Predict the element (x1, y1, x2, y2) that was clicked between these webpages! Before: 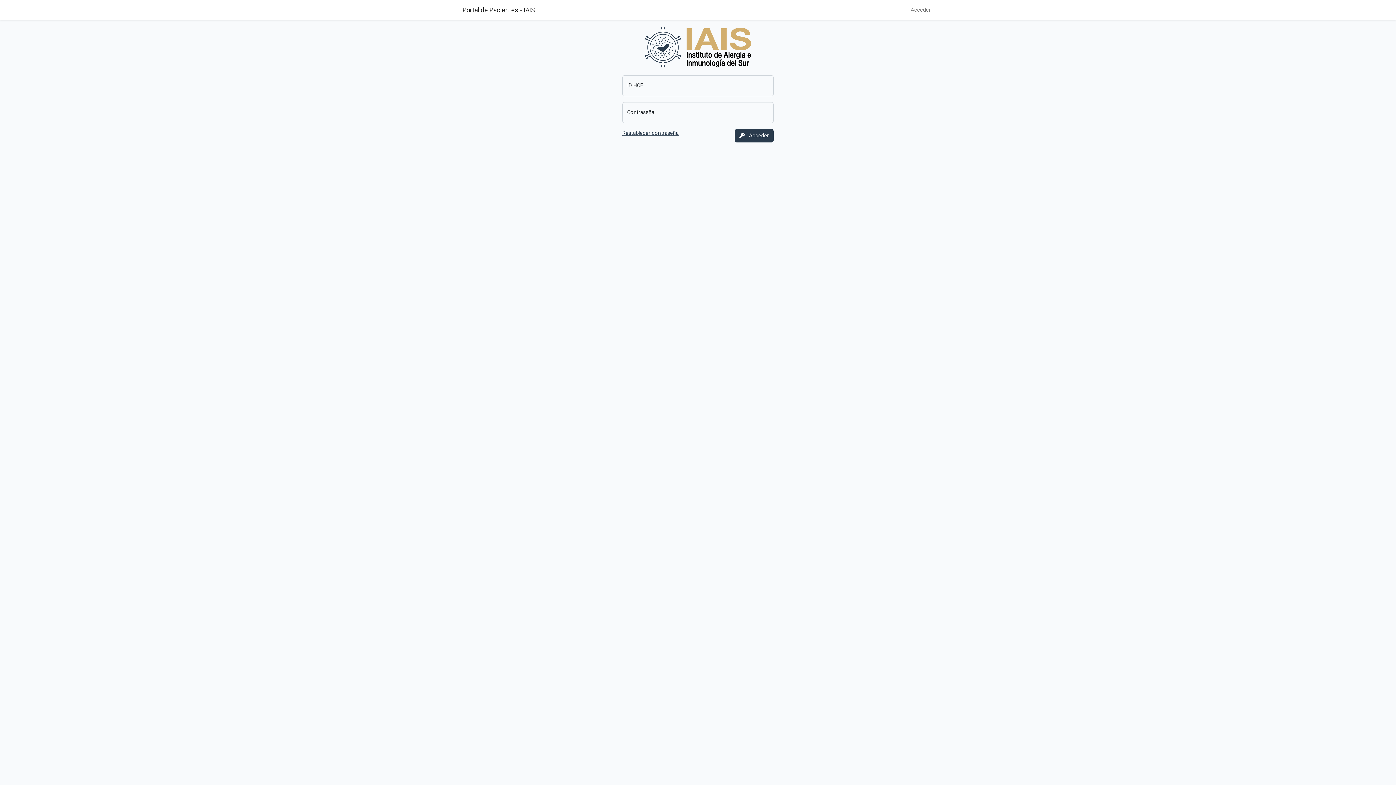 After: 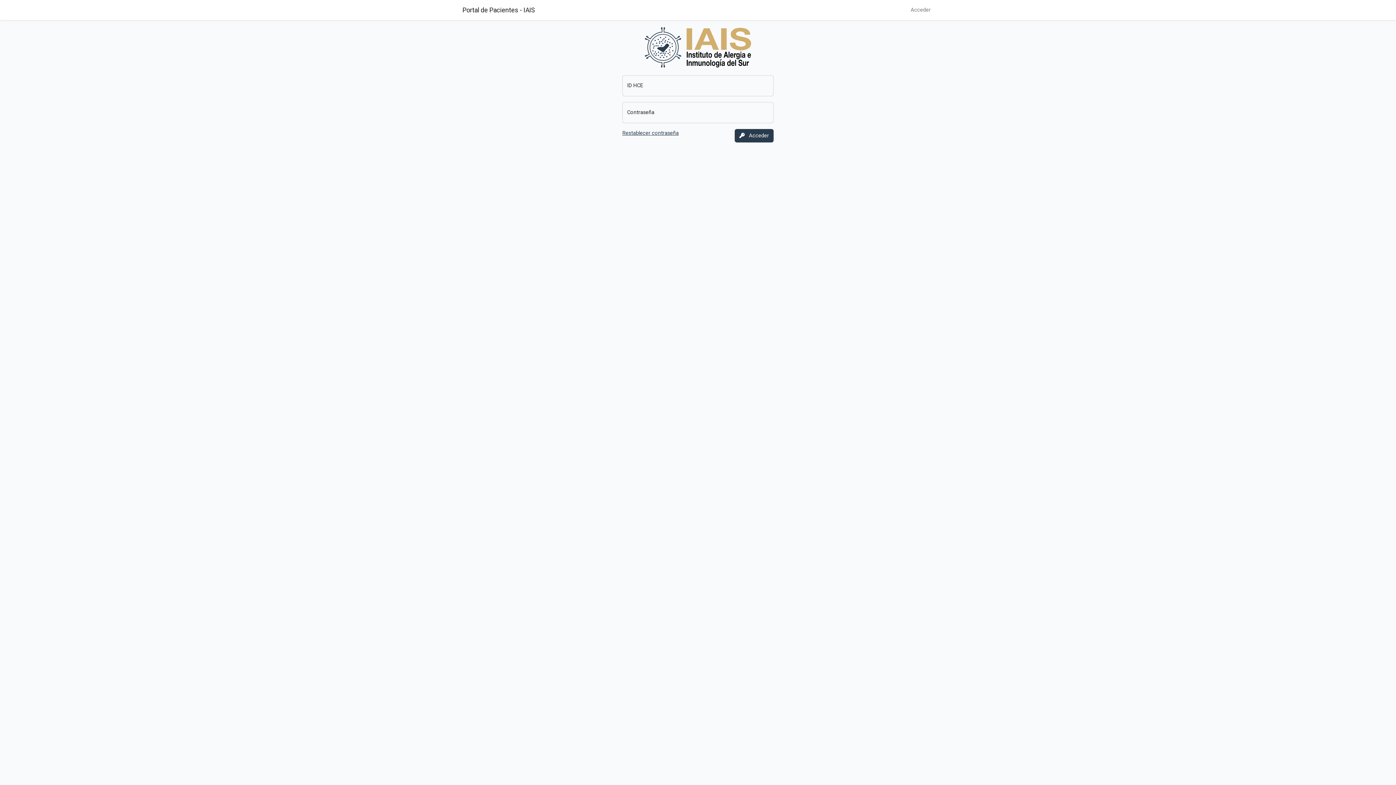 Action: label: Portal de Pacientes - IAIS bbox: (462, 3, 535, 16)